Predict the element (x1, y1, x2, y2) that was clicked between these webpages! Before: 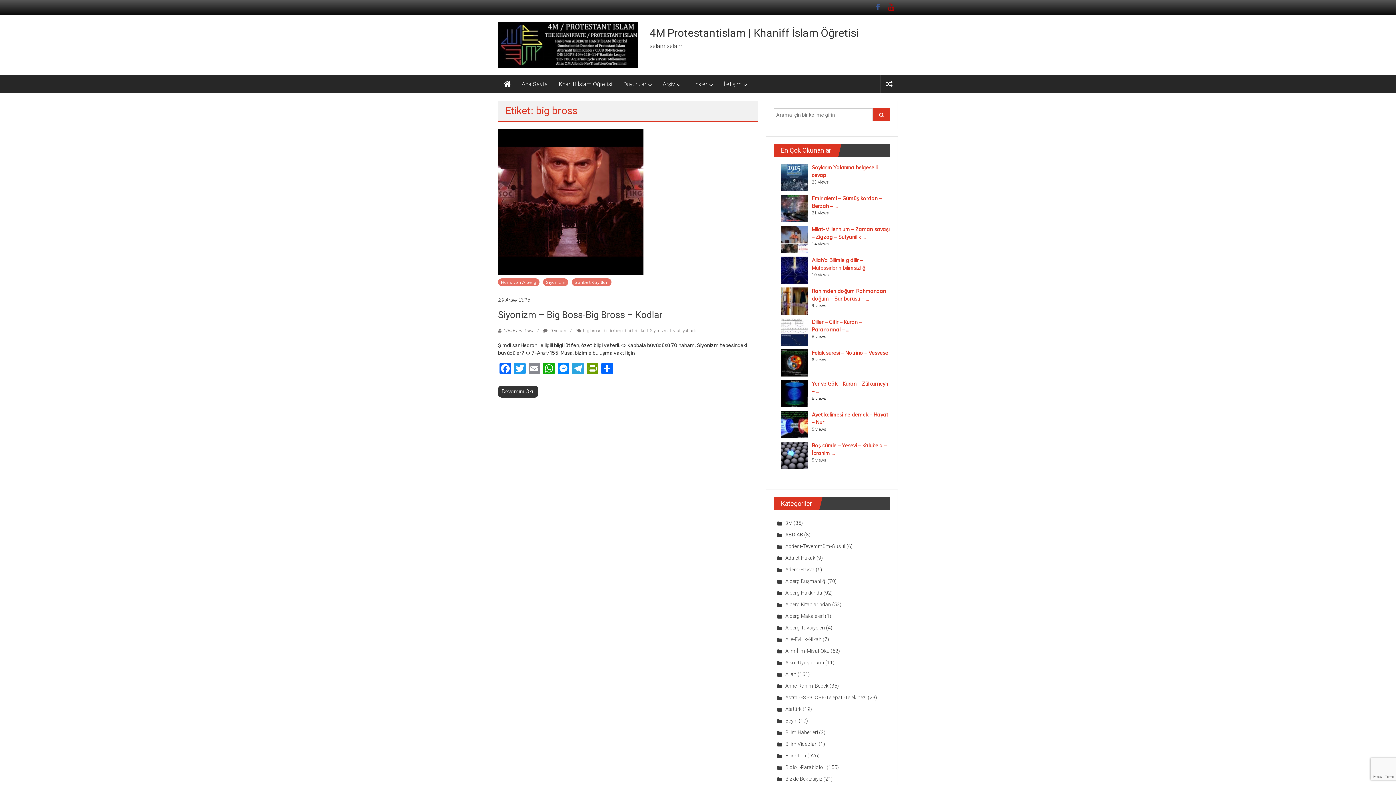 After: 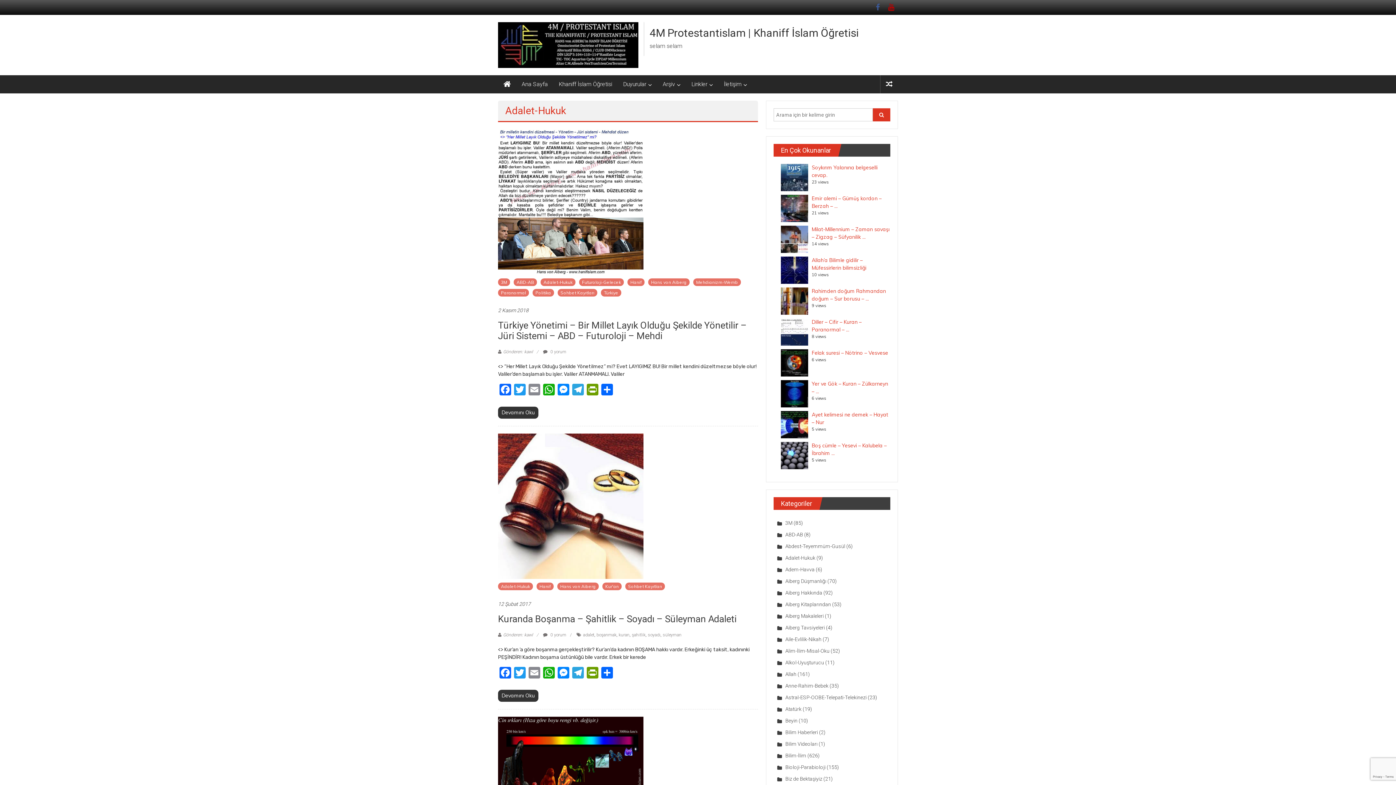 Action: bbox: (777, 555, 815, 561) label: Adalet-Hukuk